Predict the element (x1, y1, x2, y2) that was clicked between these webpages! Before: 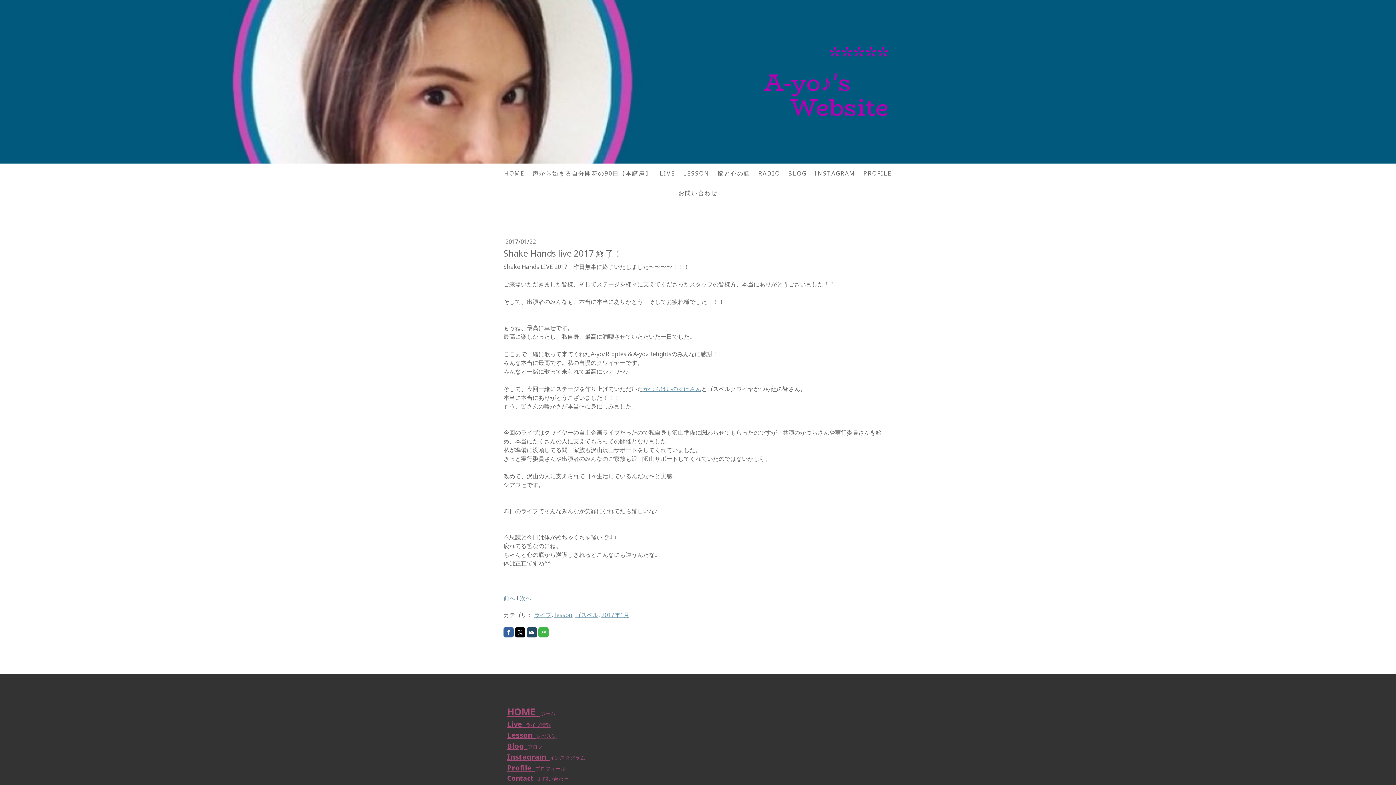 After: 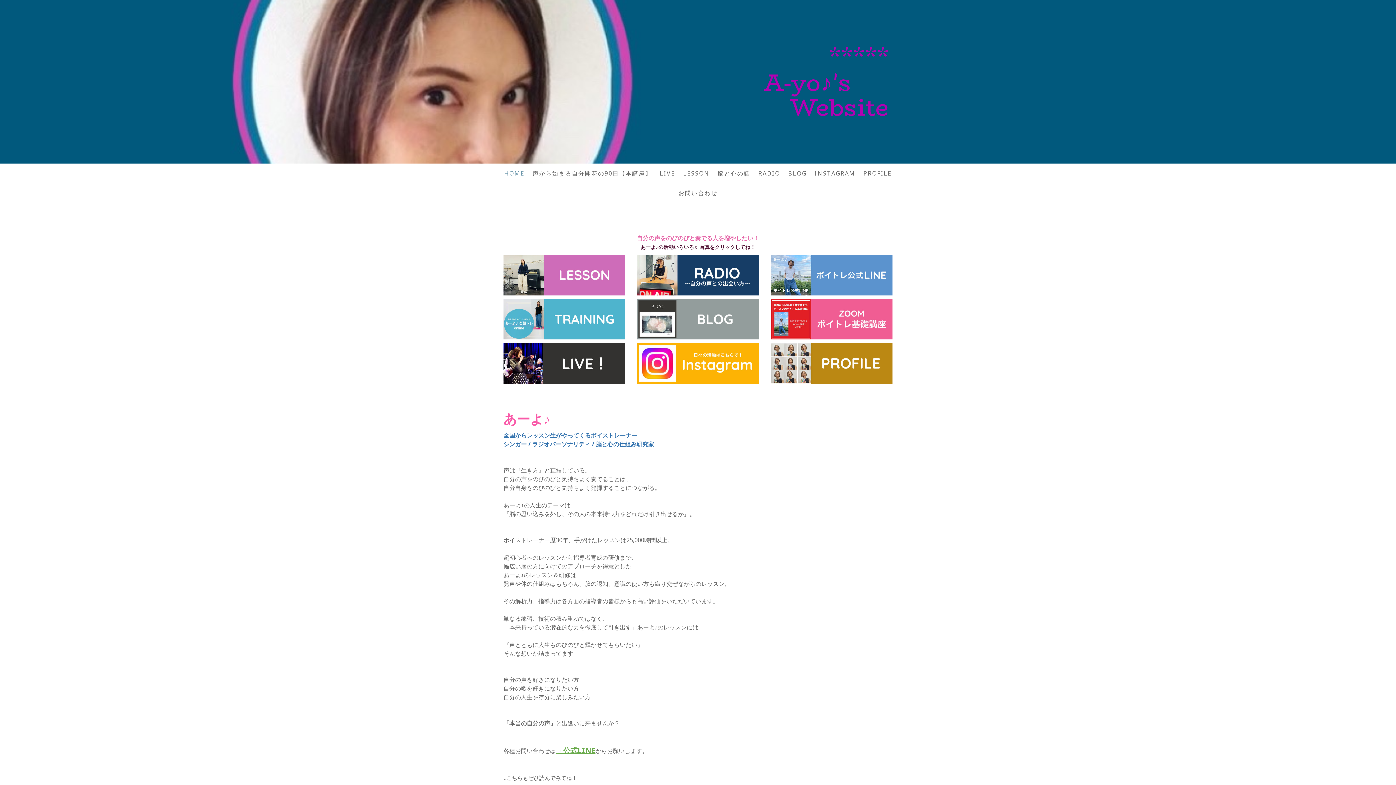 Action: bbox: (500, 165, 528, 181) label: HOME